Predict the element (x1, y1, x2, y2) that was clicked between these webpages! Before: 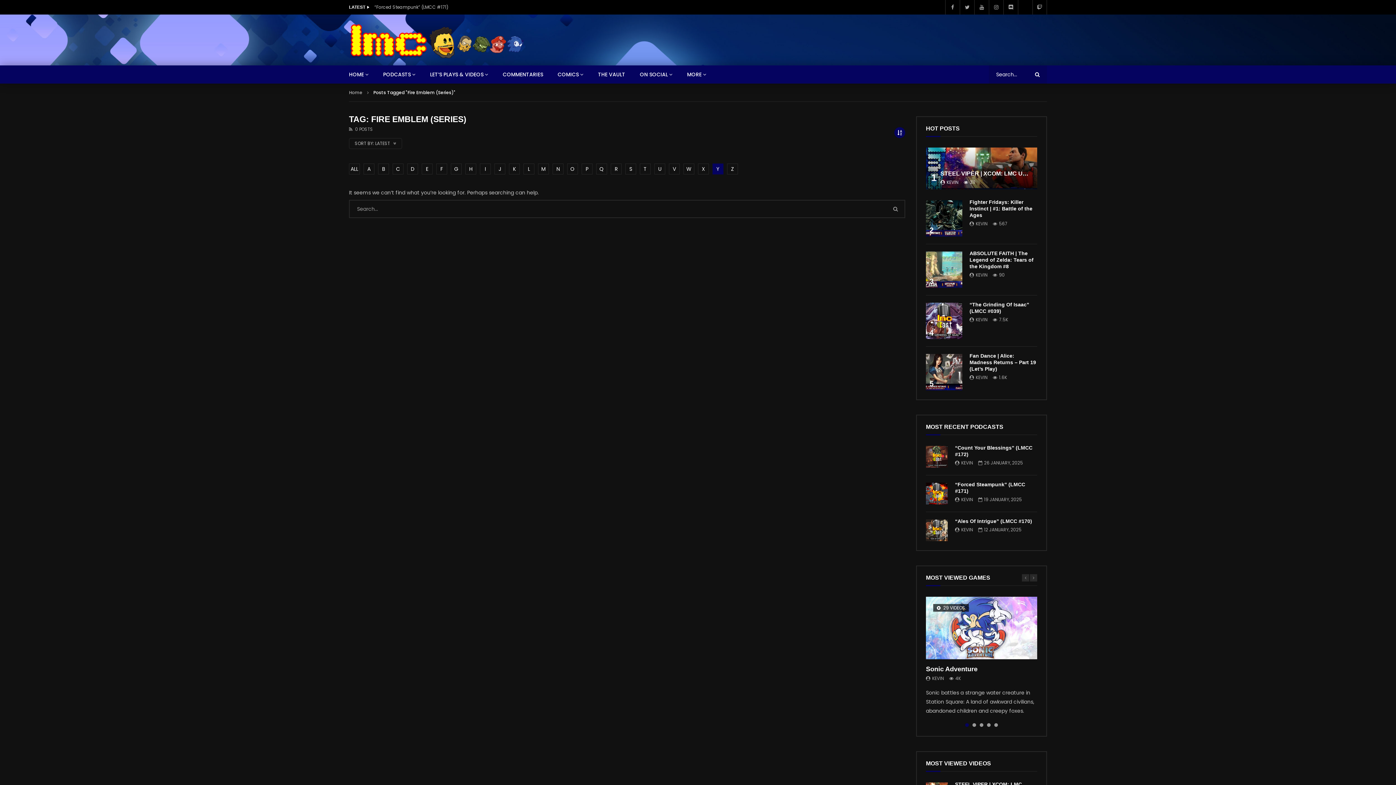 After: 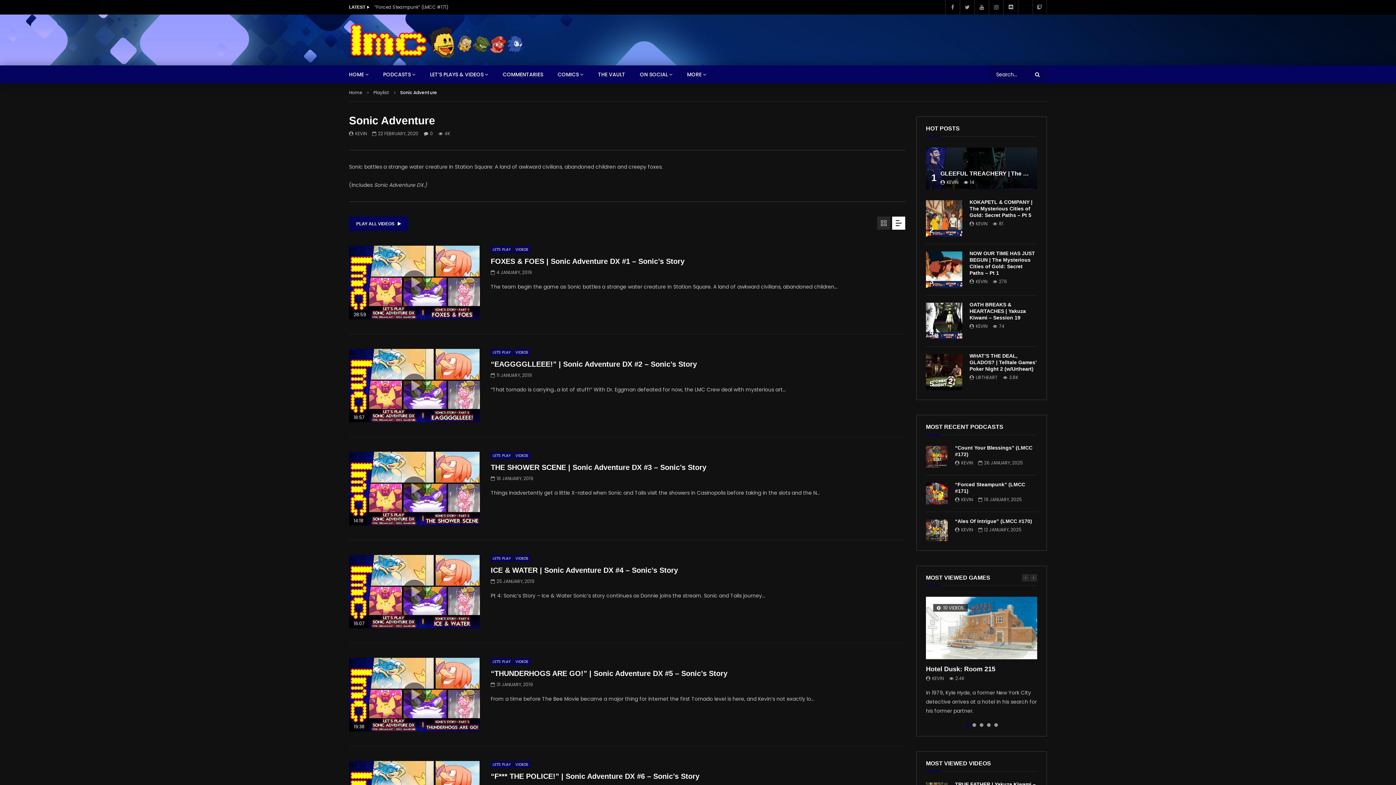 Action: label: Sonic Adventure bbox: (926, 665, 977, 673)